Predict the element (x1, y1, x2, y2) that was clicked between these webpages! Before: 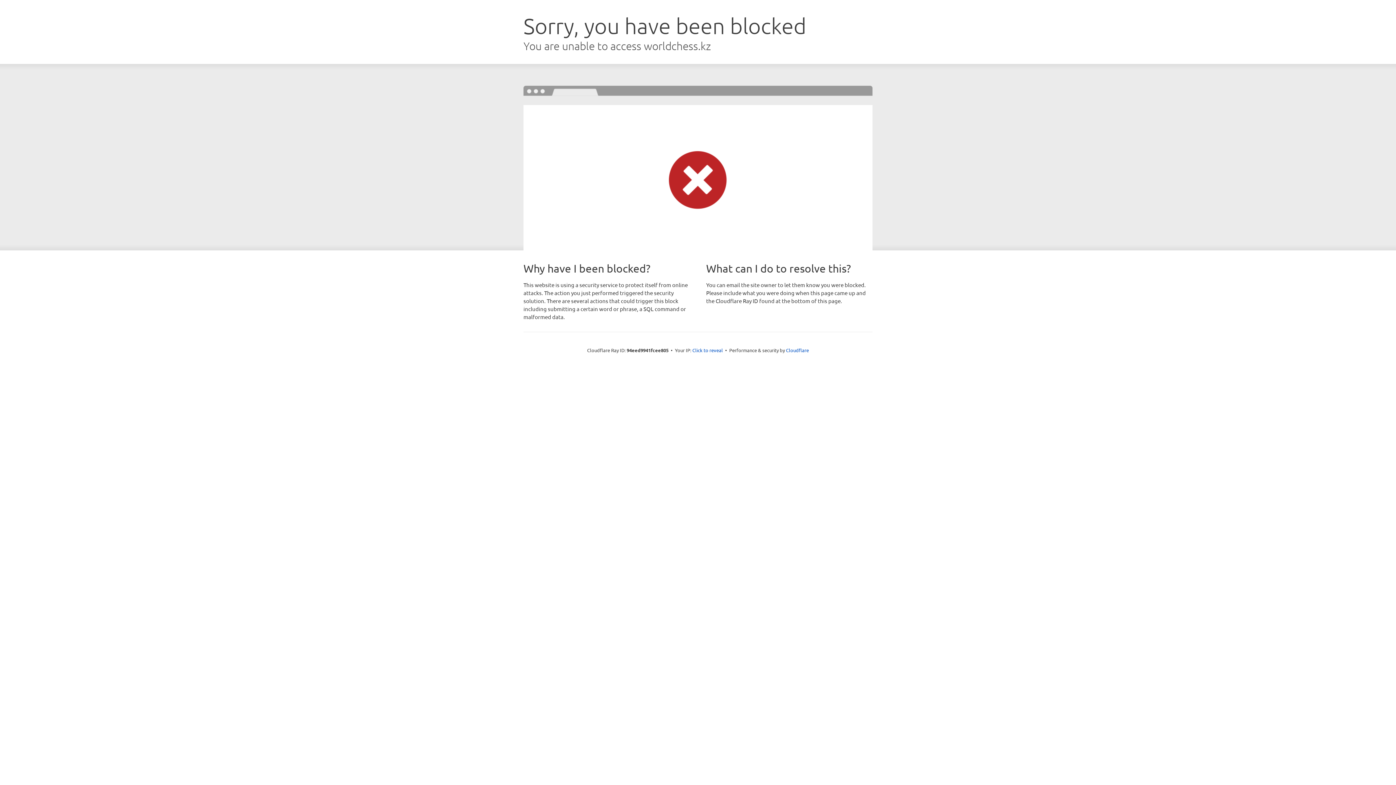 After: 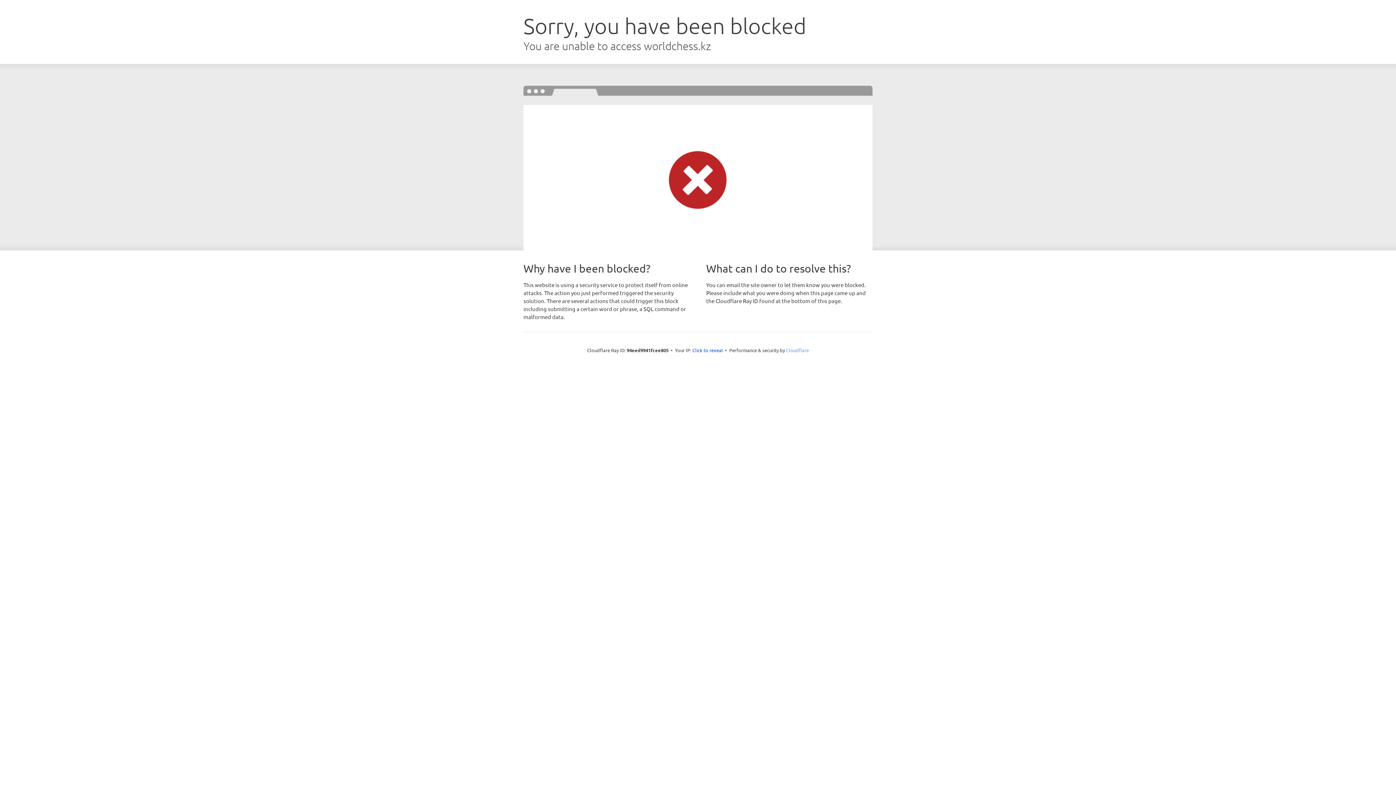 Action: bbox: (786, 347, 809, 353) label: Cloudflare